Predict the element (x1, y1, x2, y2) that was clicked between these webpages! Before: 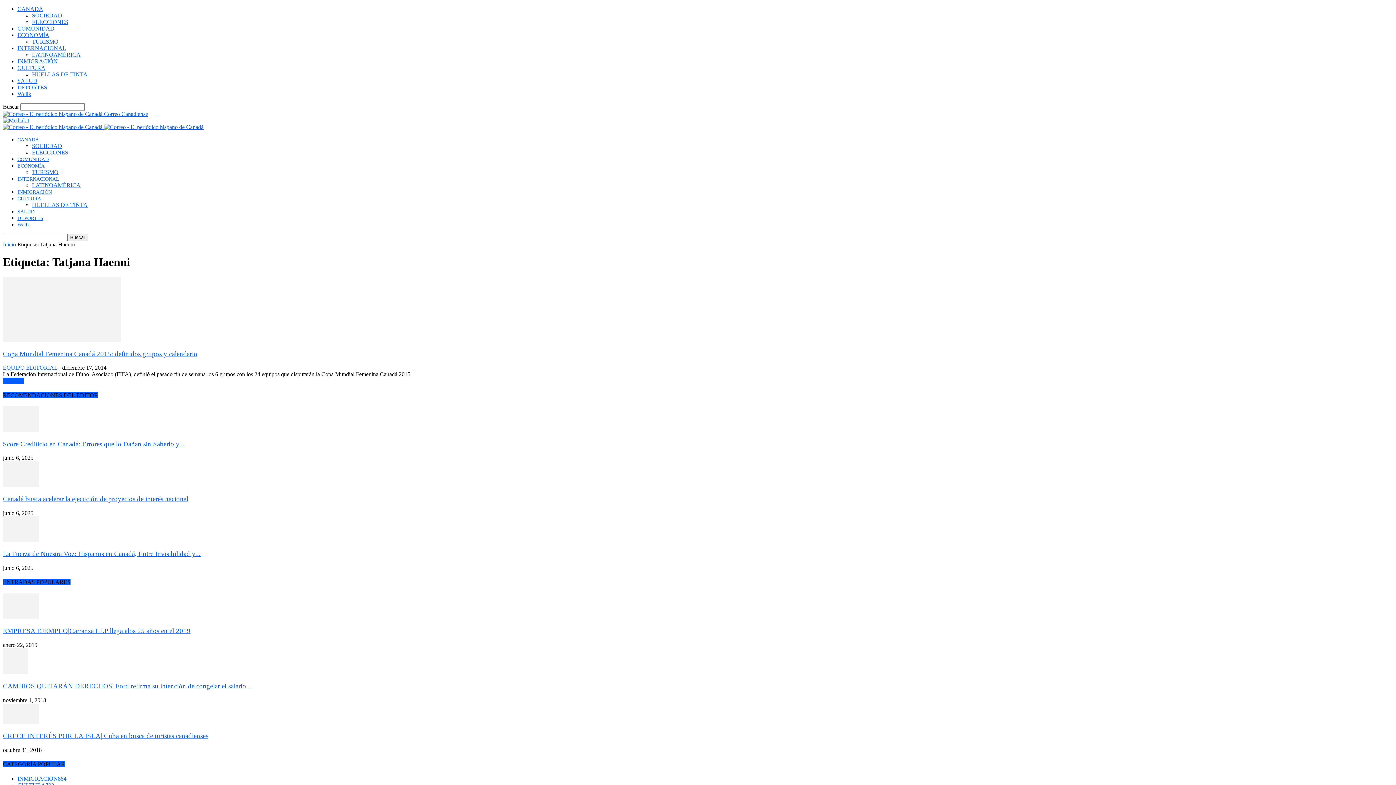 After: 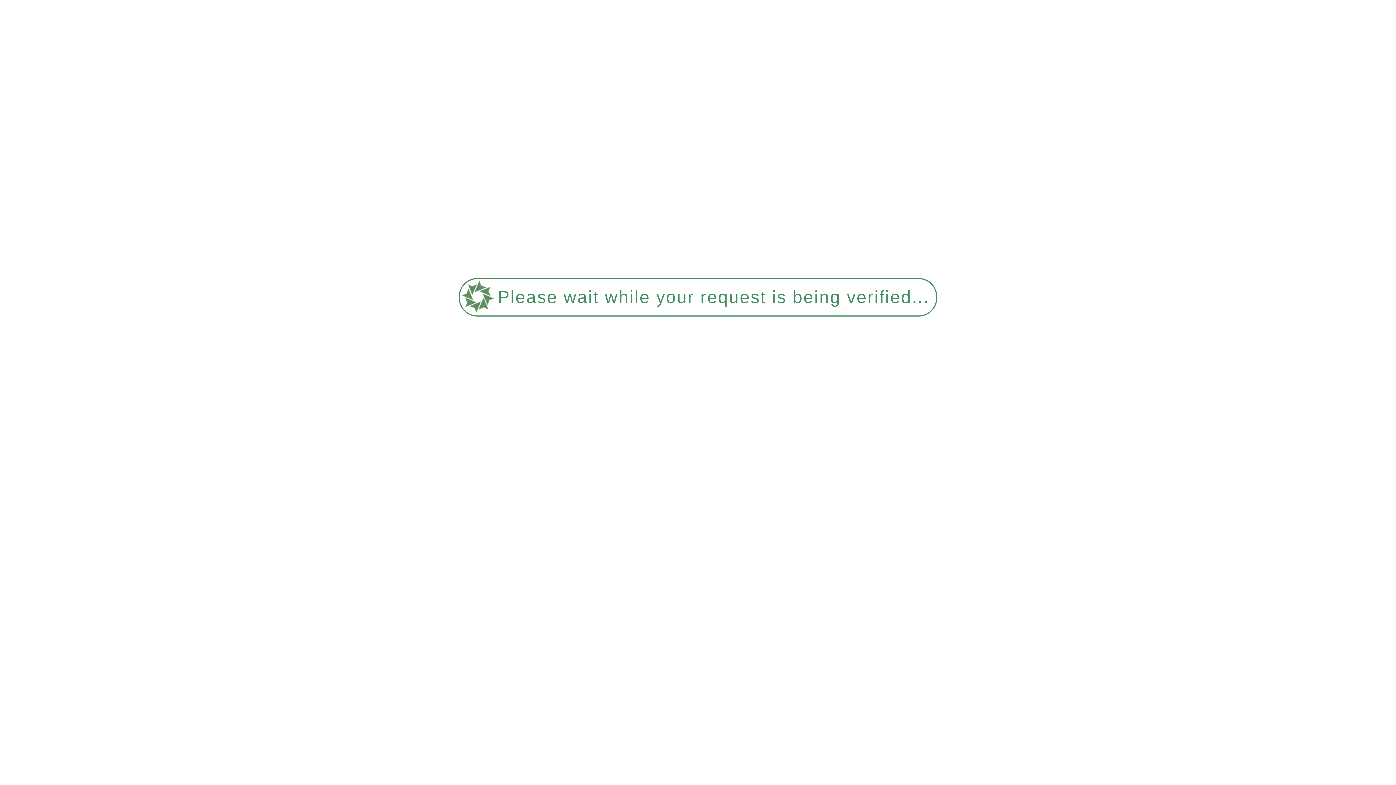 Action: bbox: (2, 669, 28, 675)